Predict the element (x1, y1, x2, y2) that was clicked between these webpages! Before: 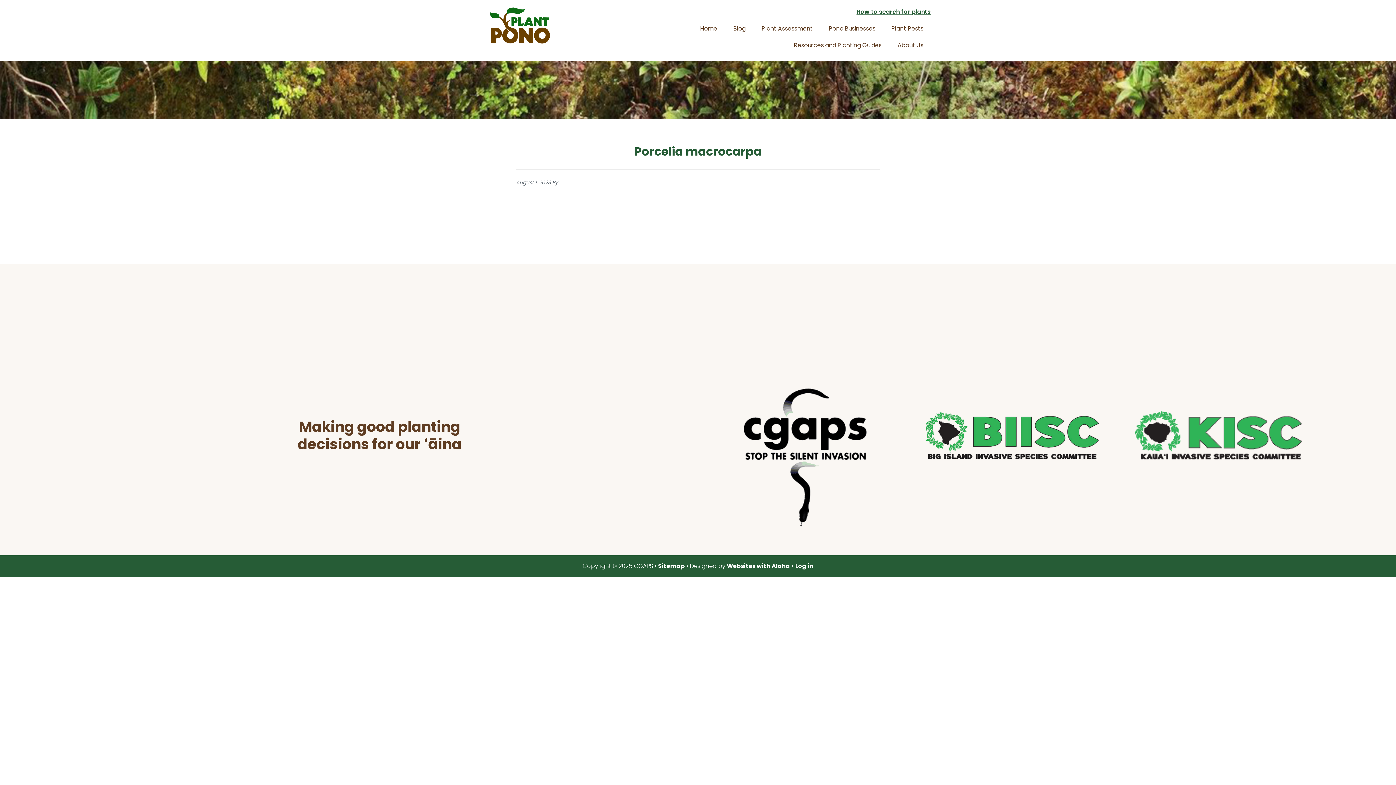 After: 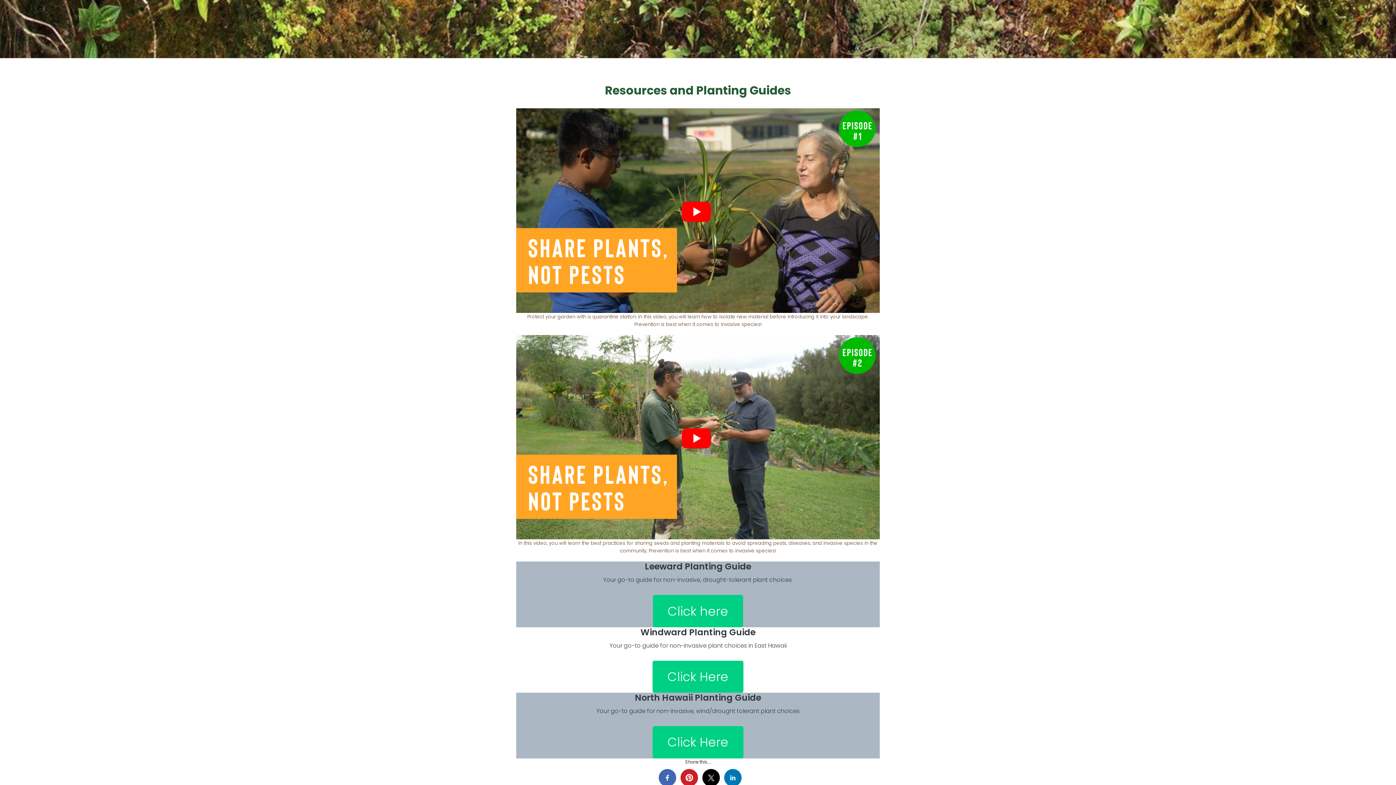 Action: label: Resources and Planting Guides bbox: (786, 37, 889, 53)